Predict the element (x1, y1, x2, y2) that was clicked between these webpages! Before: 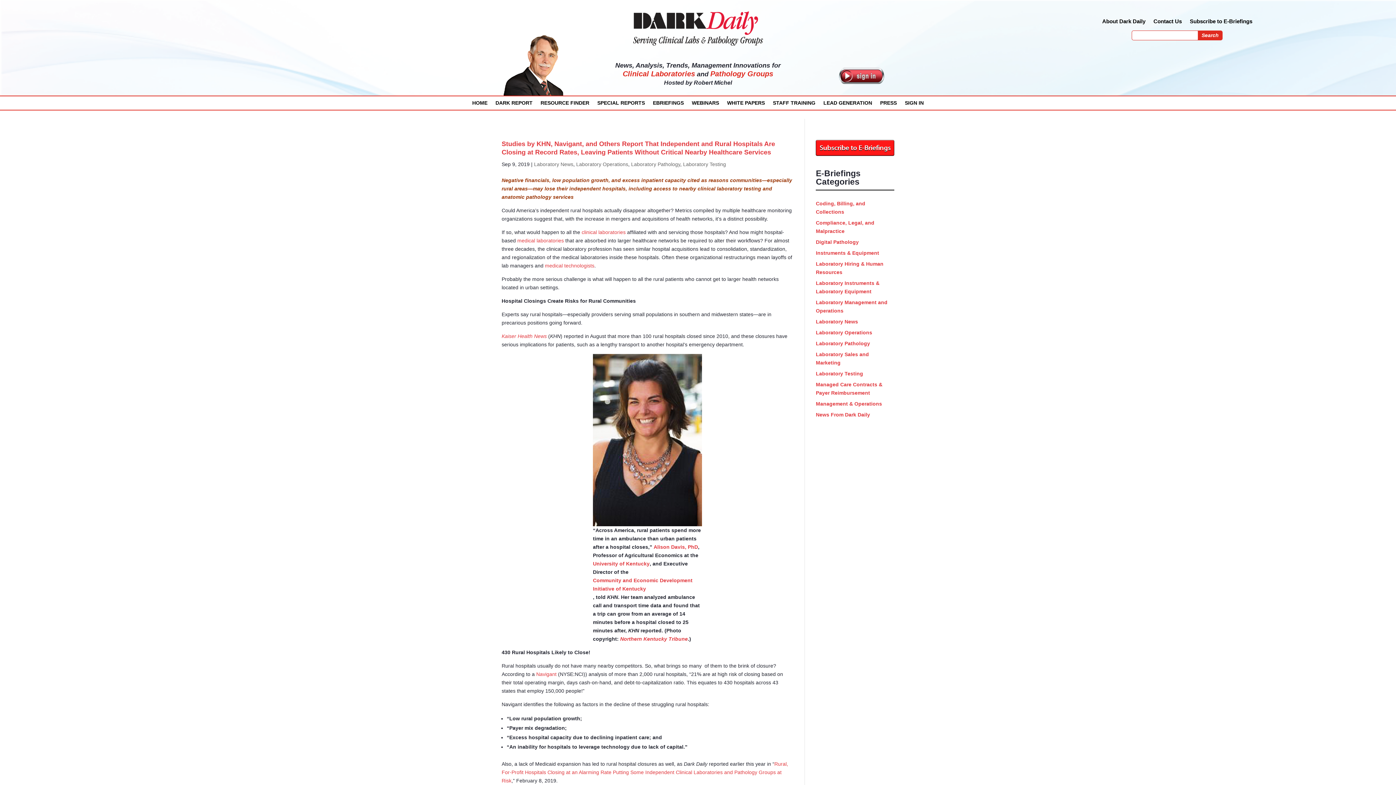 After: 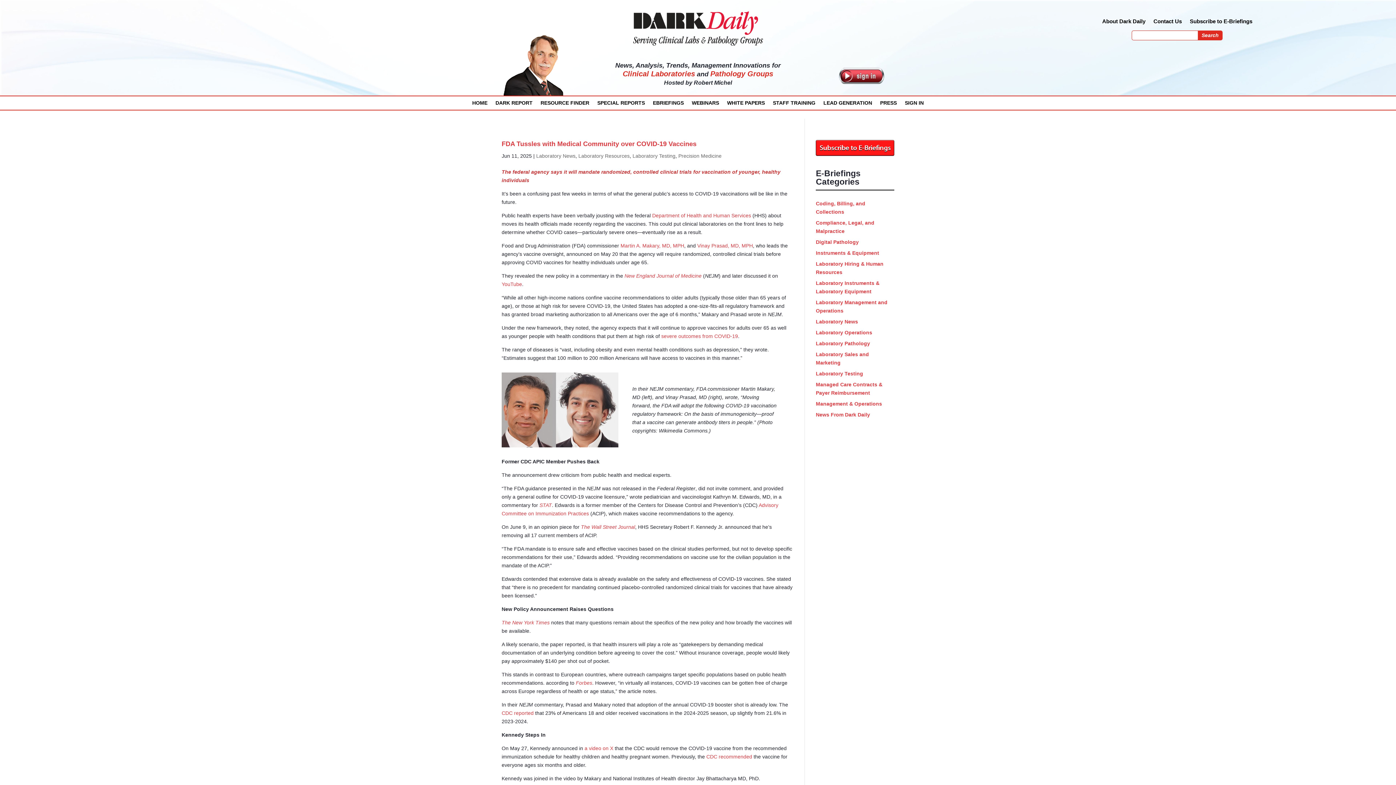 Action: bbox: (534, 161, 573, 167) label: Laboratory News